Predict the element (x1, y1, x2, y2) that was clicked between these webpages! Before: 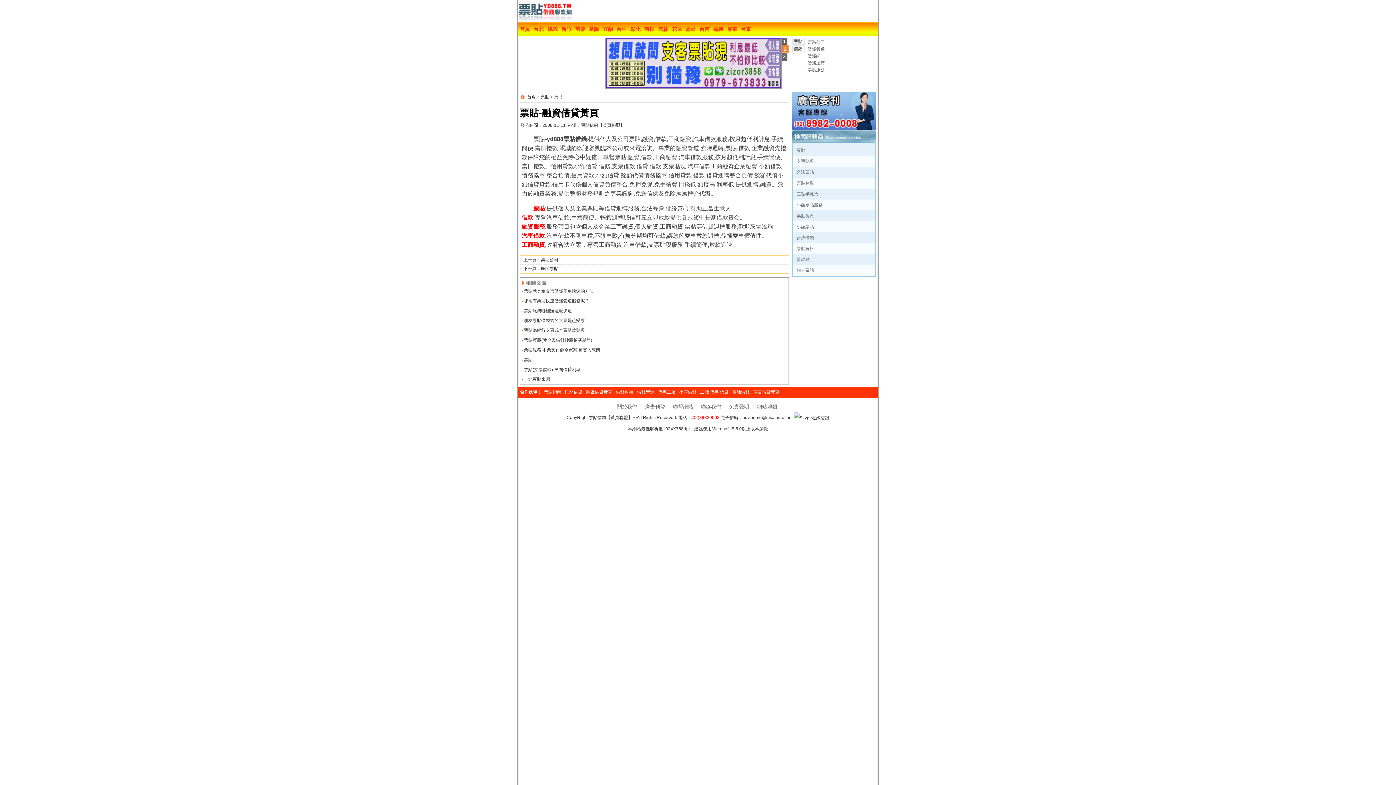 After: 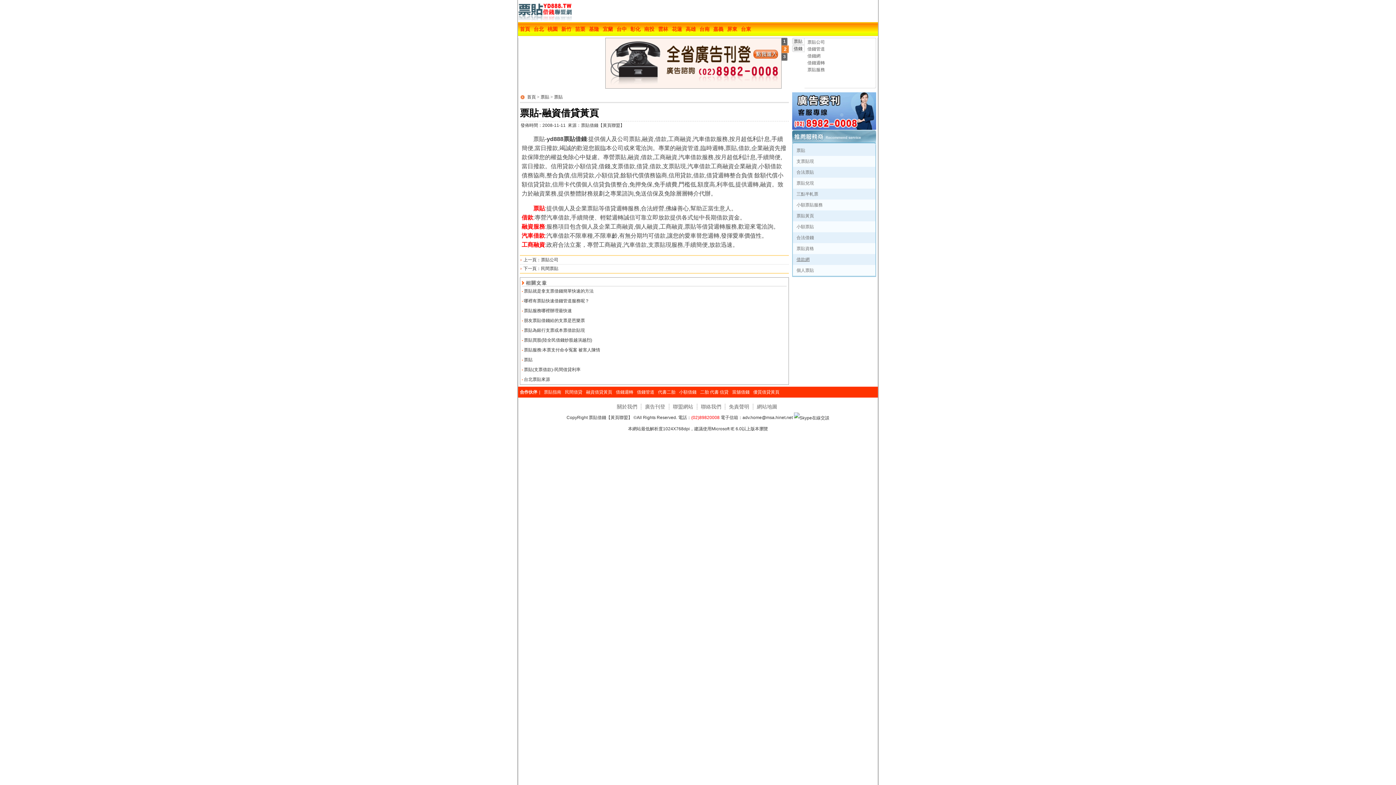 Action: label: 借款網 bbox: (796, 257, 809, 262)